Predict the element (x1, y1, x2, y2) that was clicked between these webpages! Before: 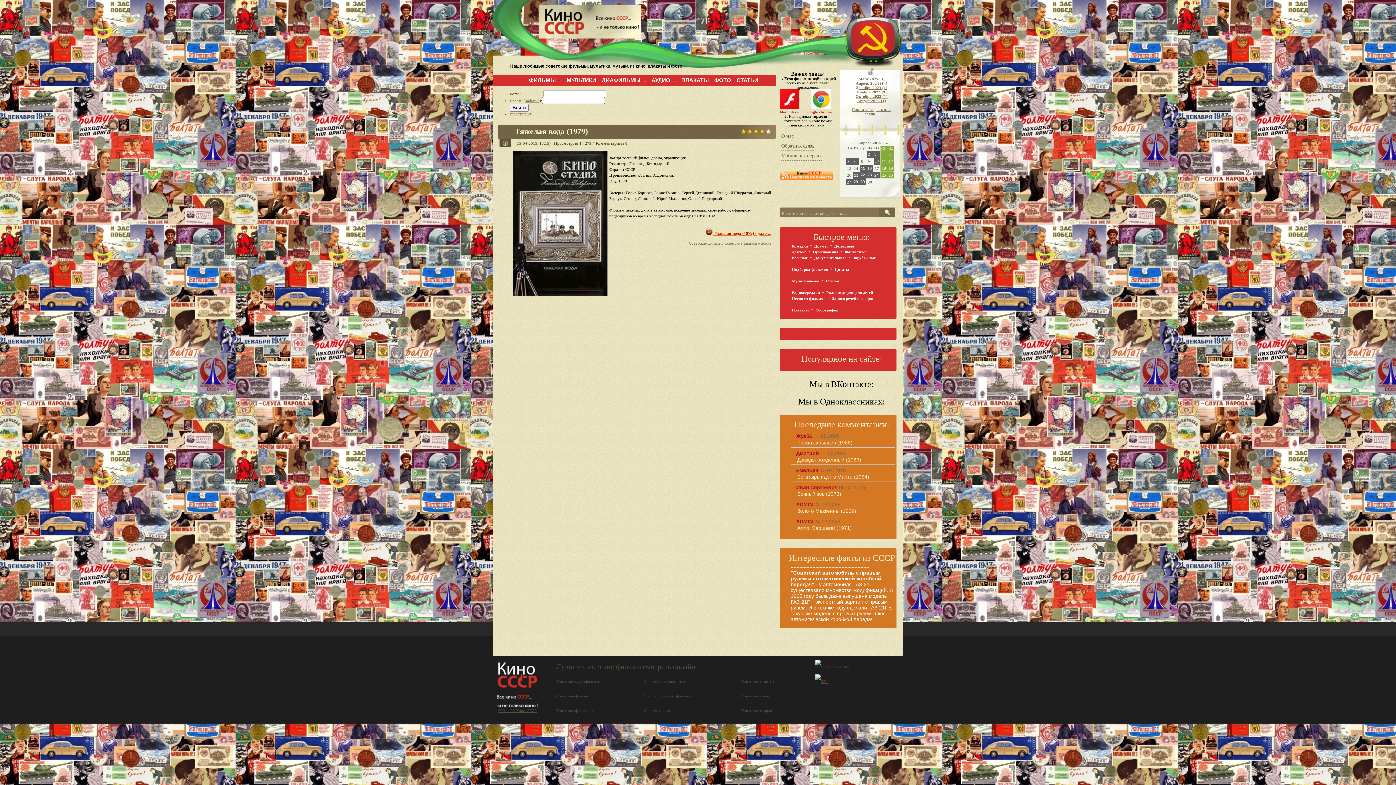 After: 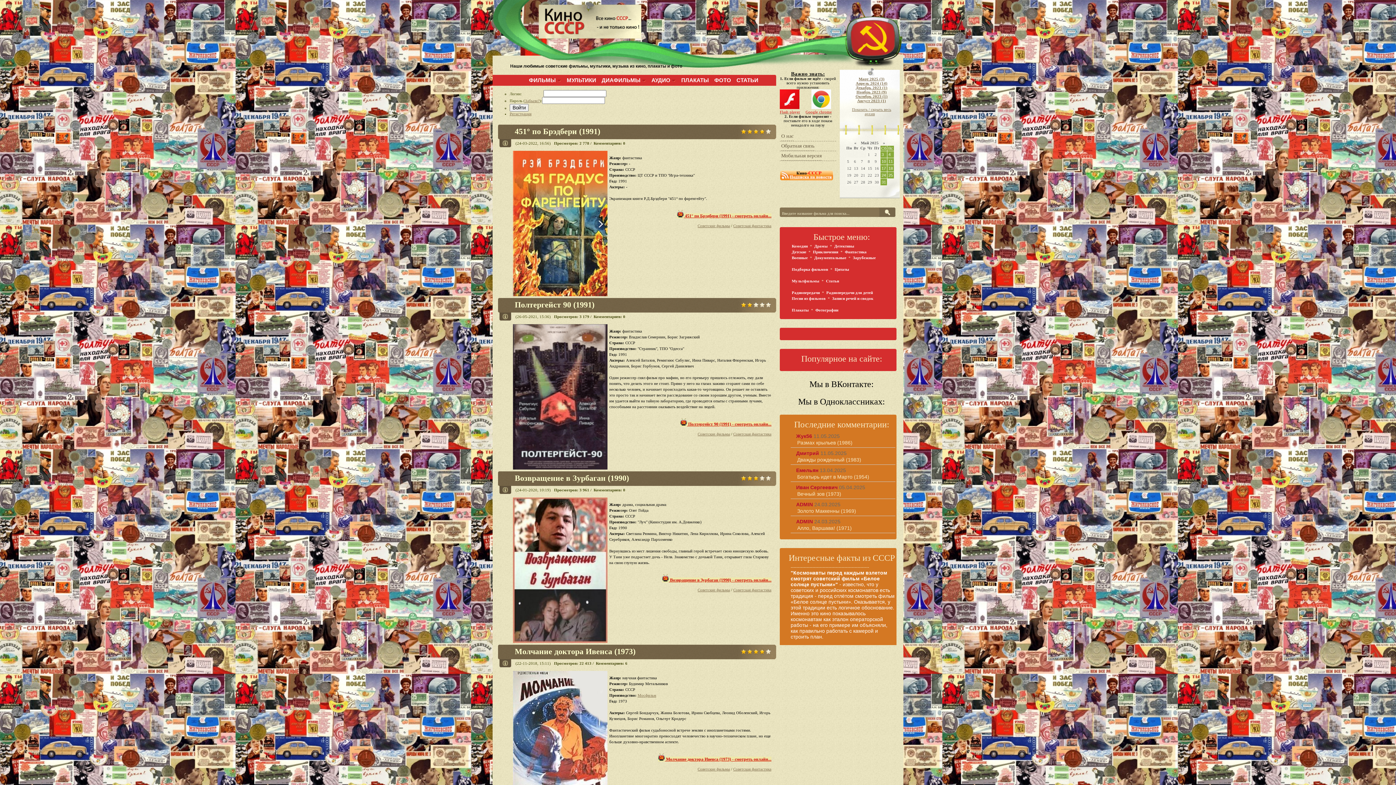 Action: bbox: (844, 248, 868, 255) label: Фантастика